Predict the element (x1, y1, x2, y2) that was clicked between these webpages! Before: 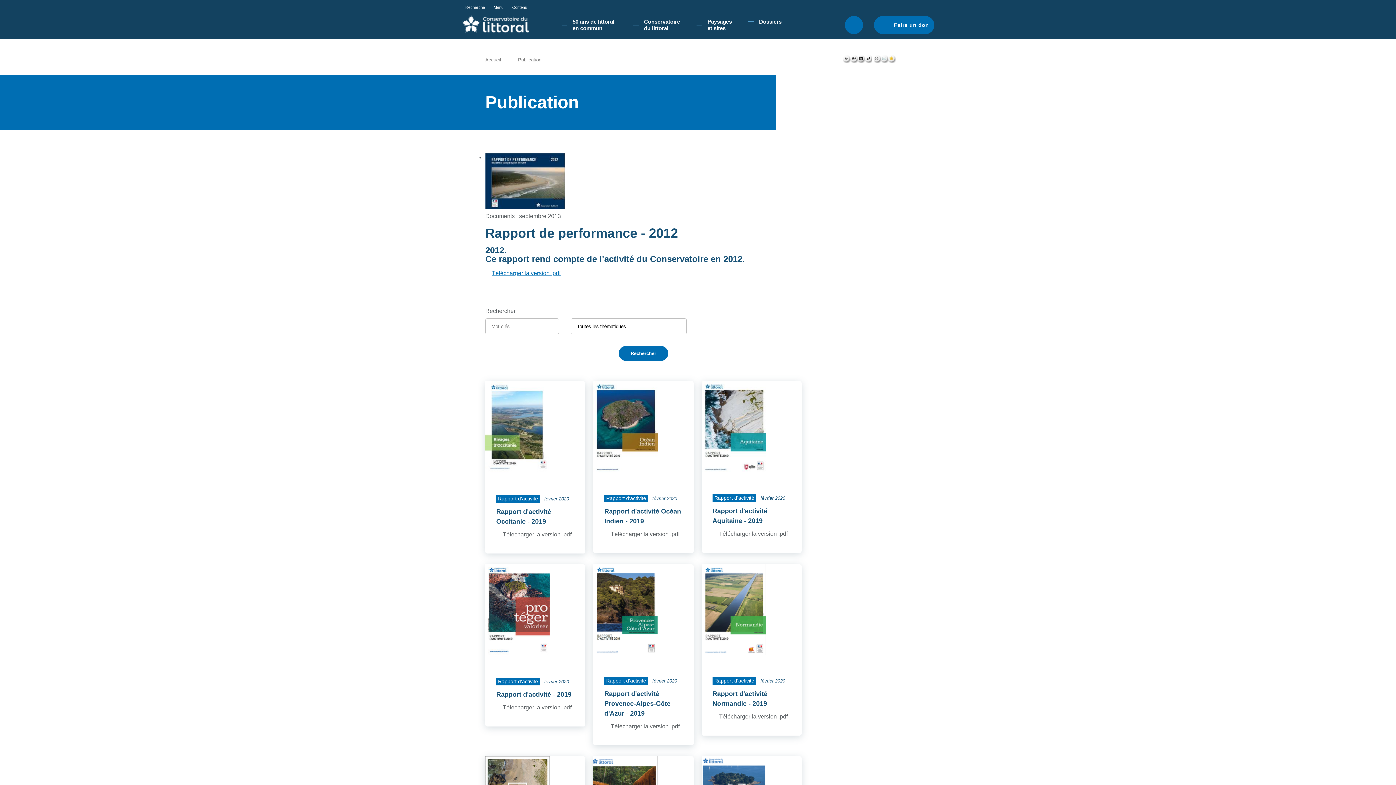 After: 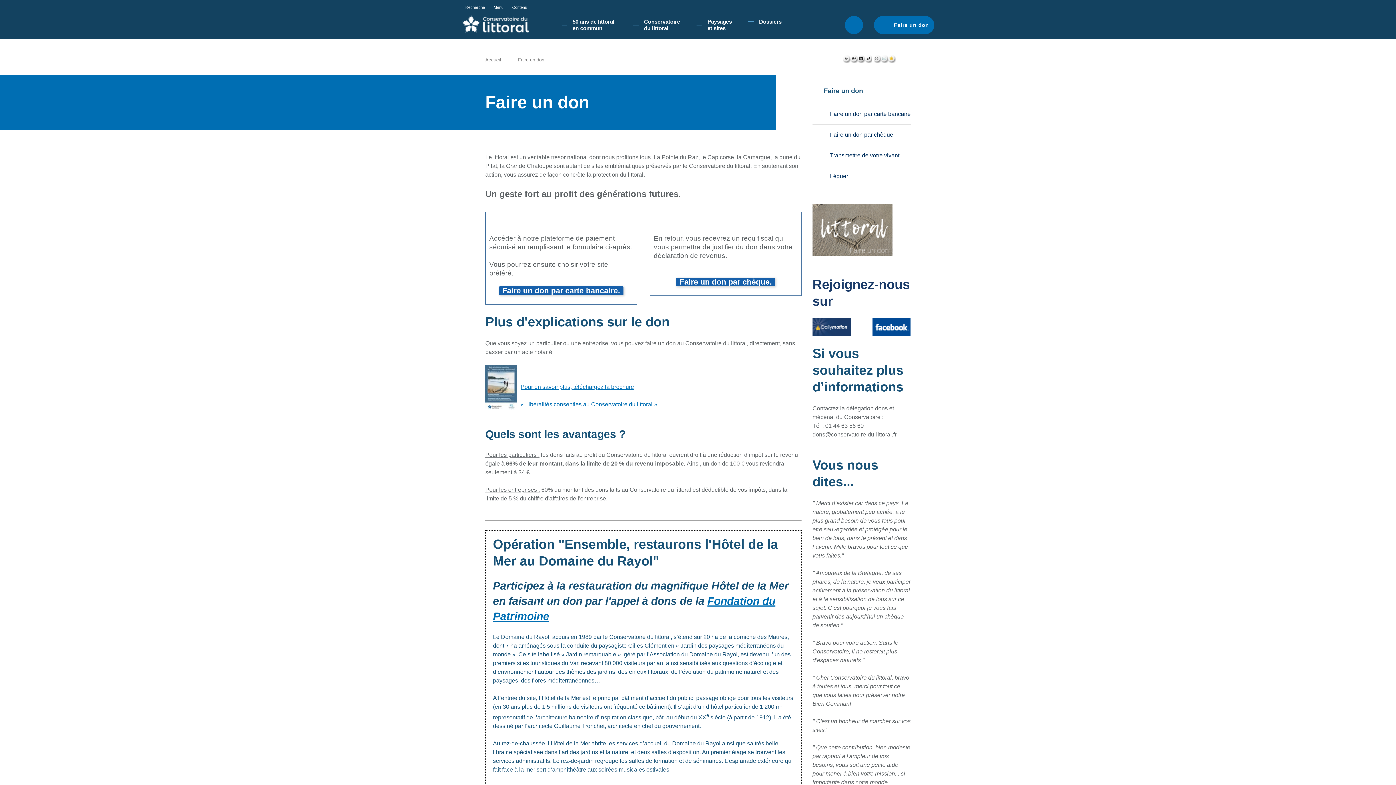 Action: label: Faire un don bbox: (874, 16, 934, 34)